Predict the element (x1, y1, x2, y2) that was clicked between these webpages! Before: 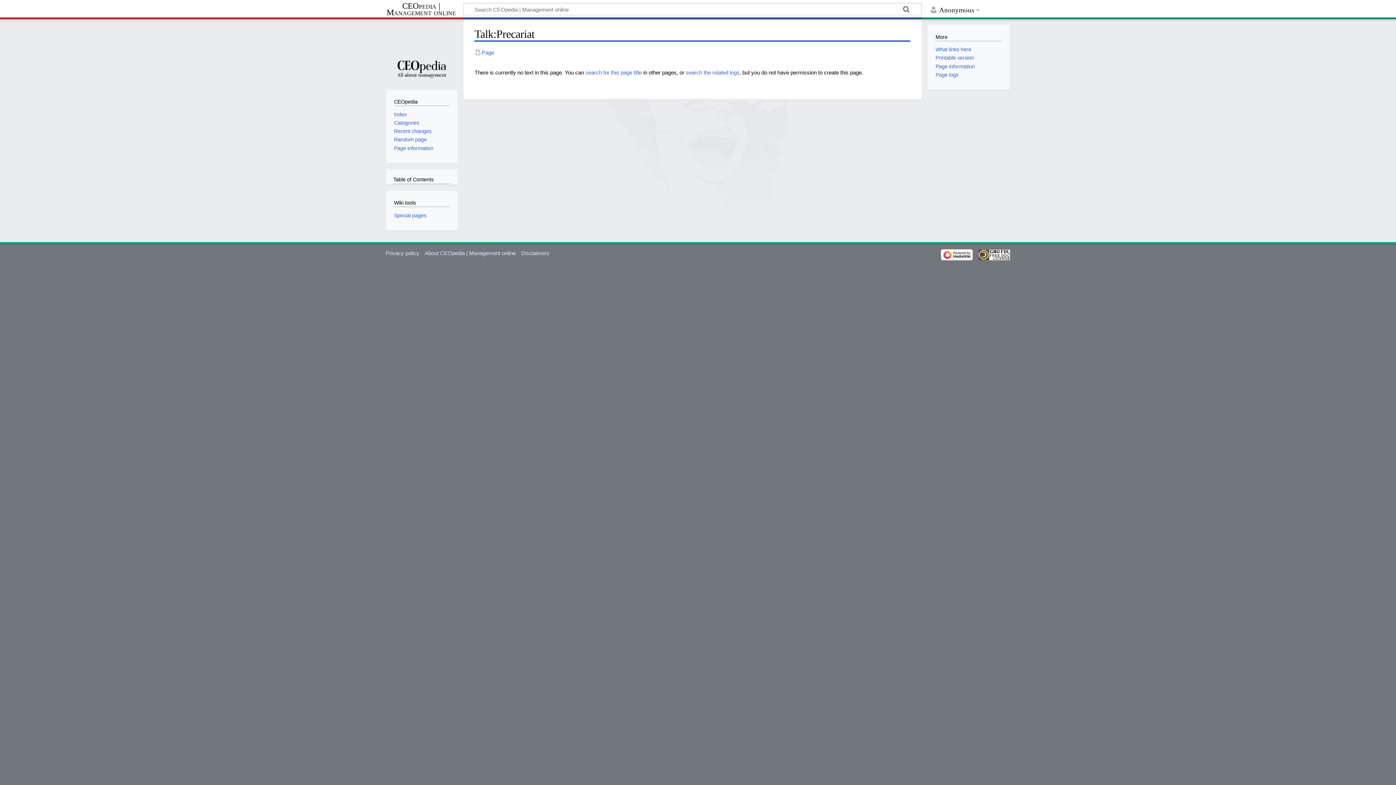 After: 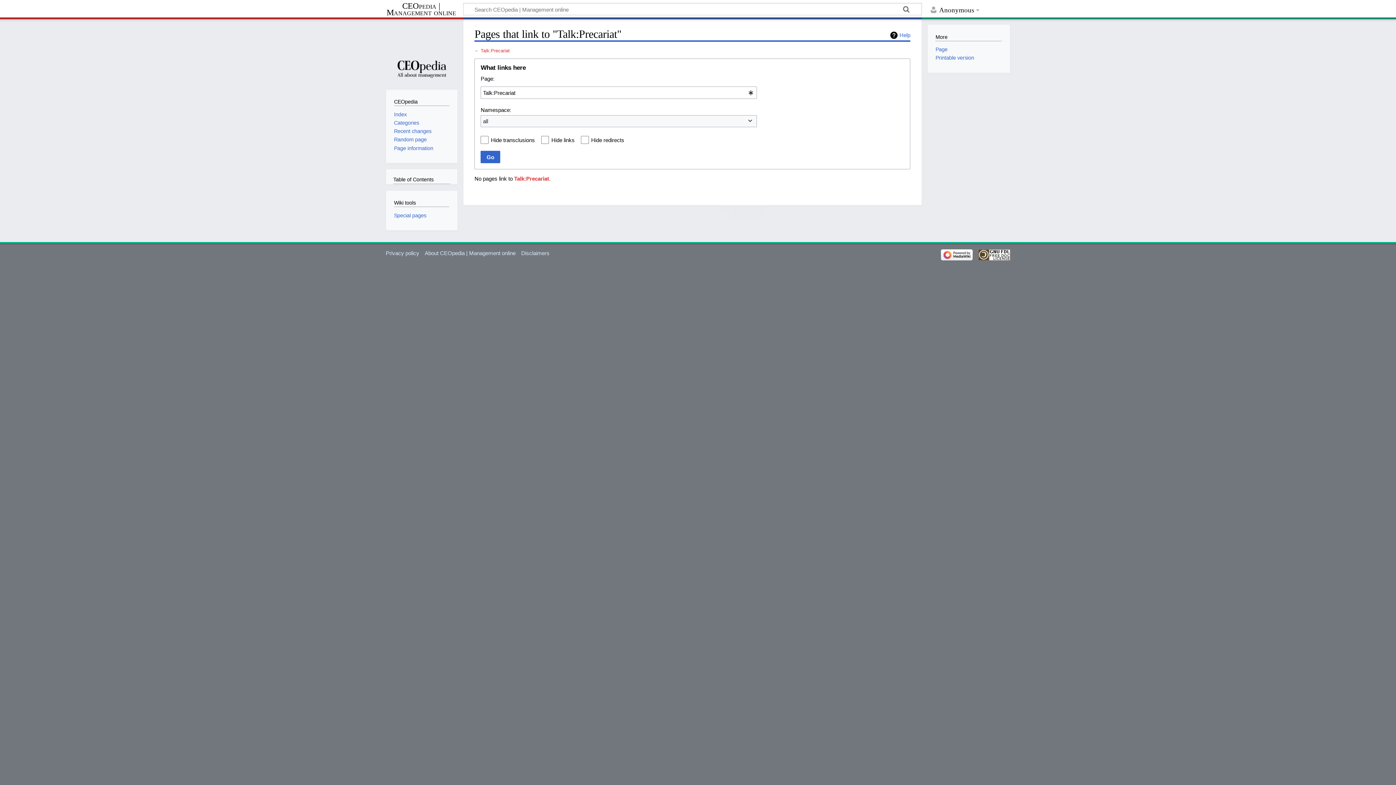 Action: bbox: (935, 46, 971, 52) label: What links here